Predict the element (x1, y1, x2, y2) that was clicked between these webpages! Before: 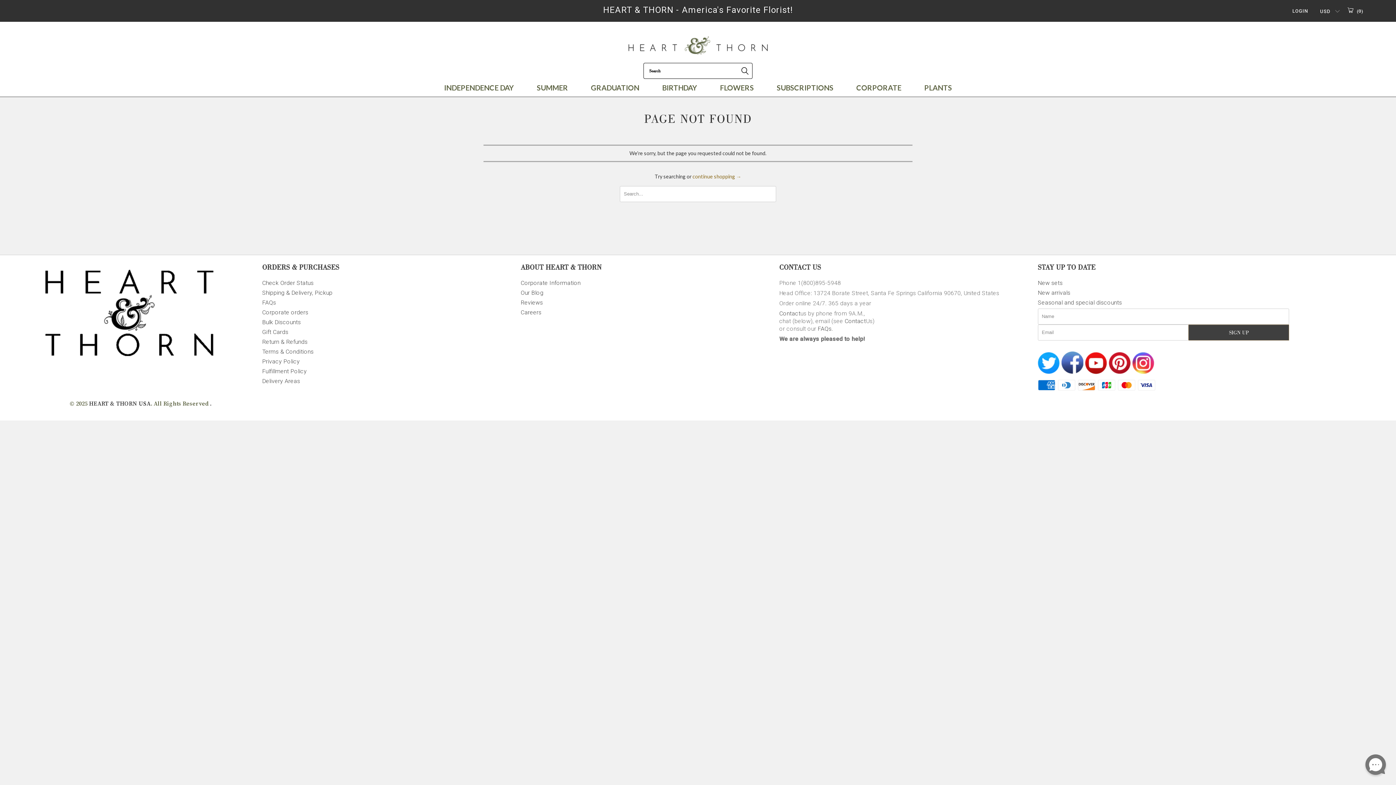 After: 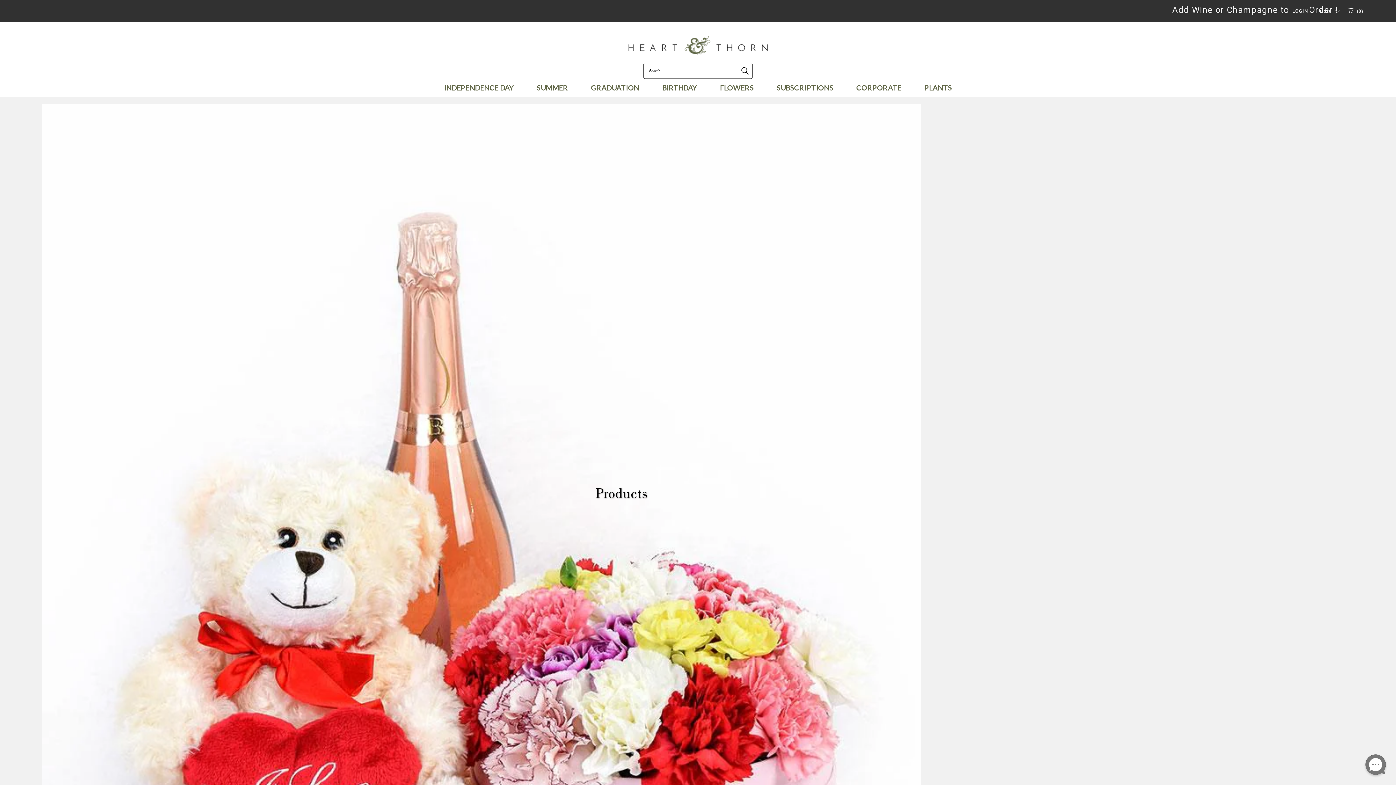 Action: bbox: (692, 173, 741, 179) label: continue shopping →